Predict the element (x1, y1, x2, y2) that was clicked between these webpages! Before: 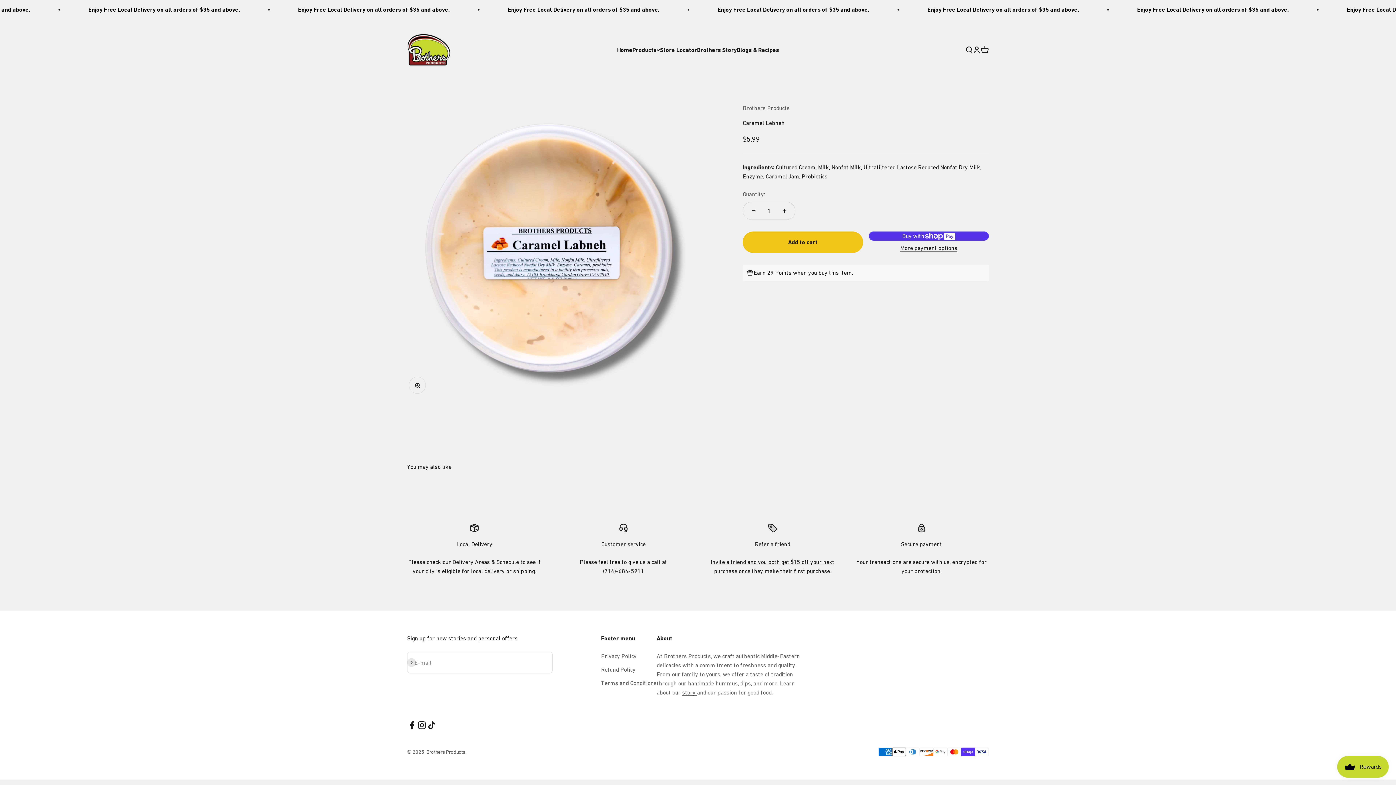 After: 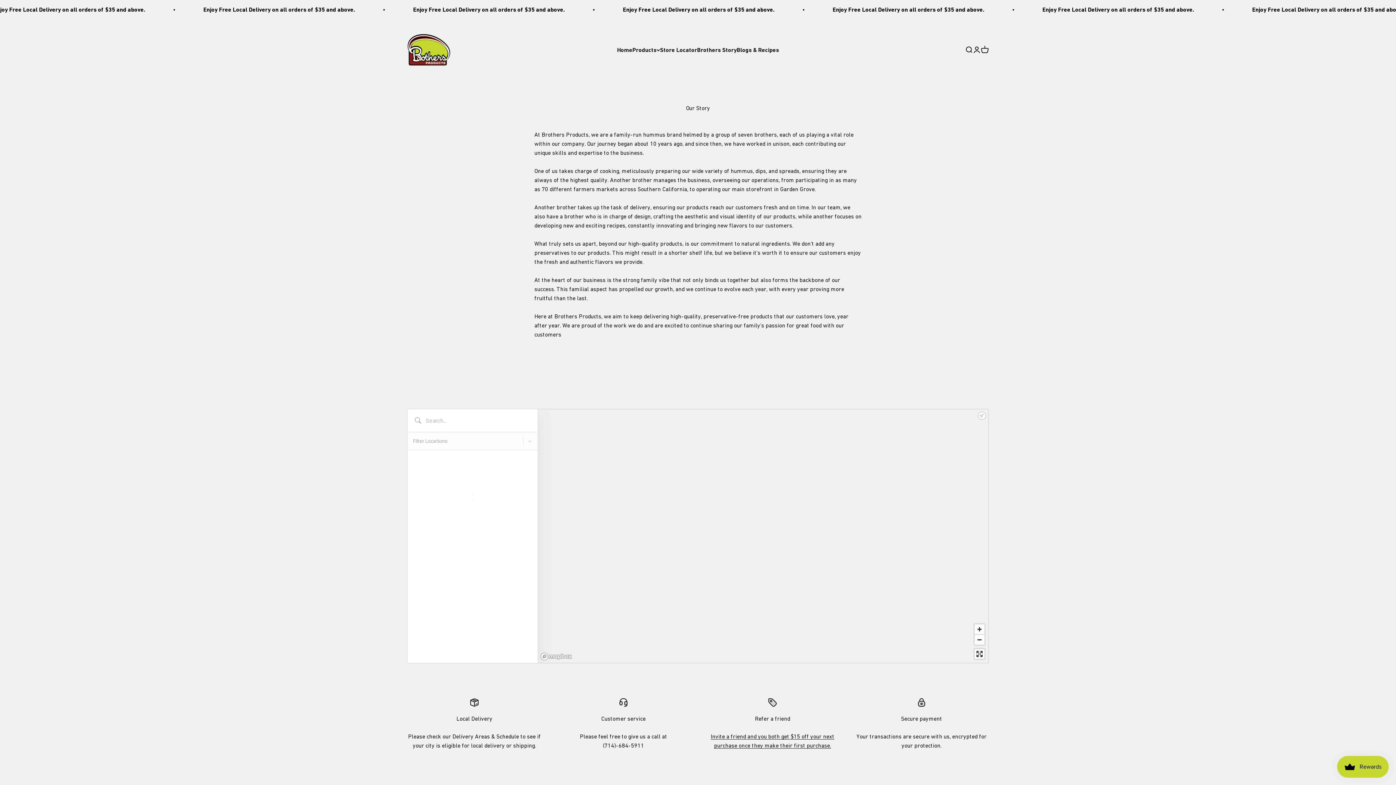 Action: bbox: (682, 689, 697, 696) label: story 